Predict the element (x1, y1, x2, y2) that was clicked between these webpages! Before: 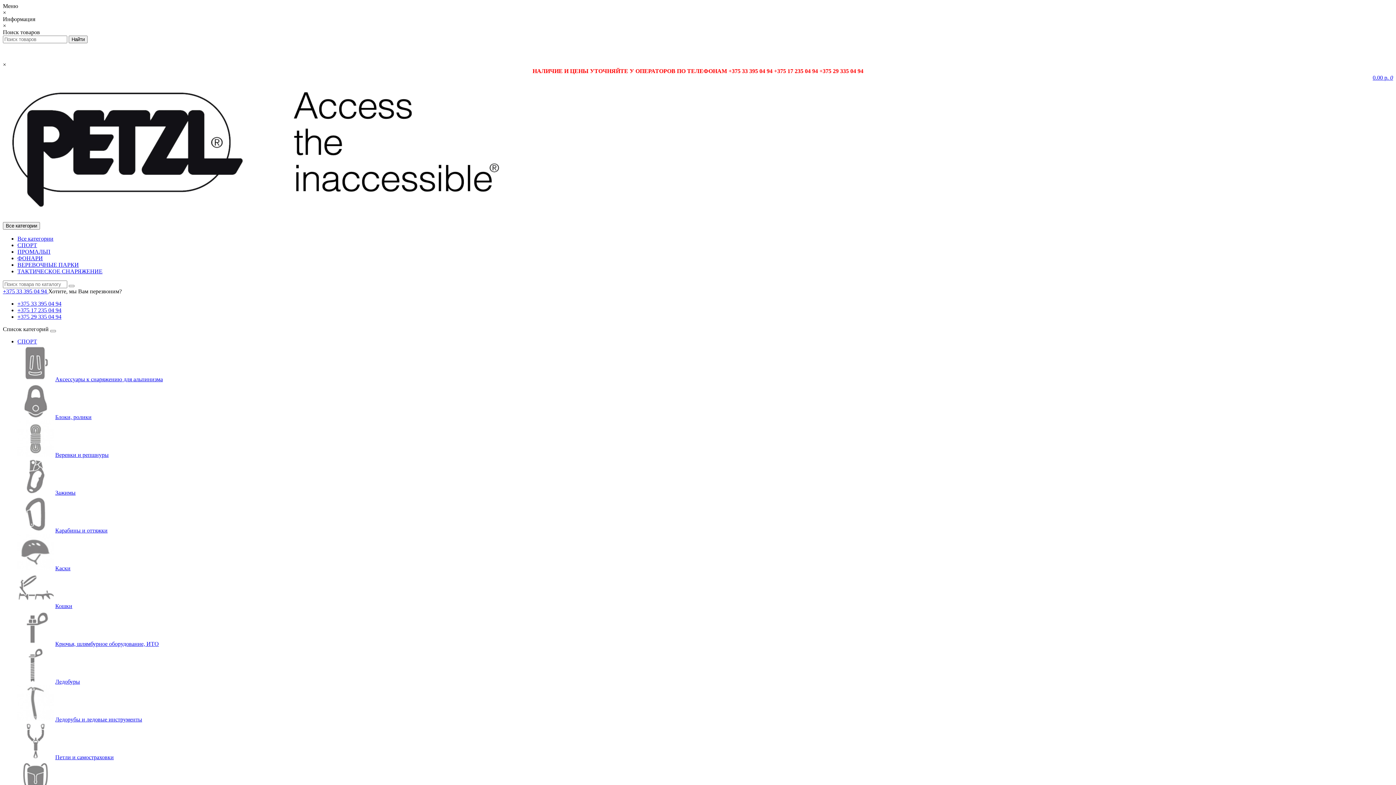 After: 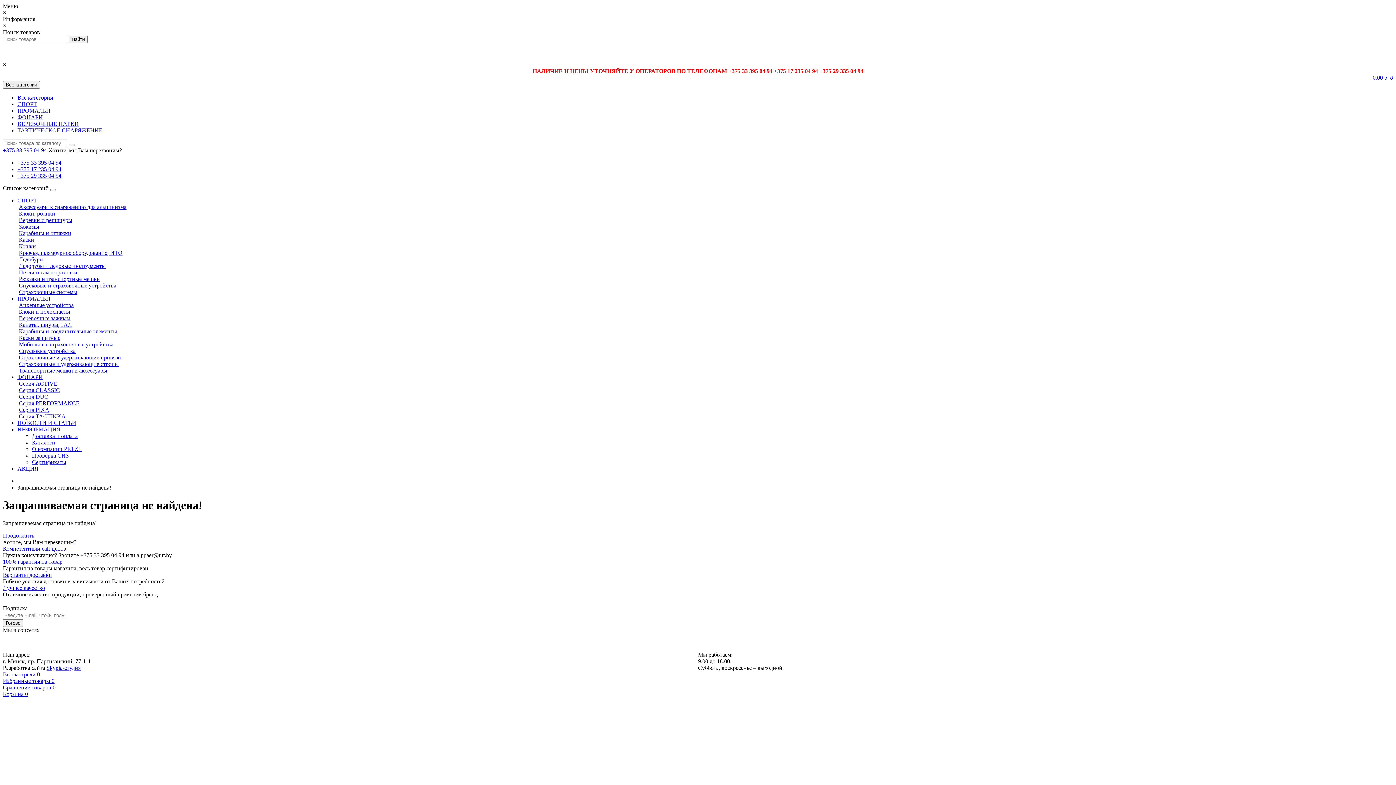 Action: bbox: (55, 527, 107, 533) label: Карабины и оттяжки